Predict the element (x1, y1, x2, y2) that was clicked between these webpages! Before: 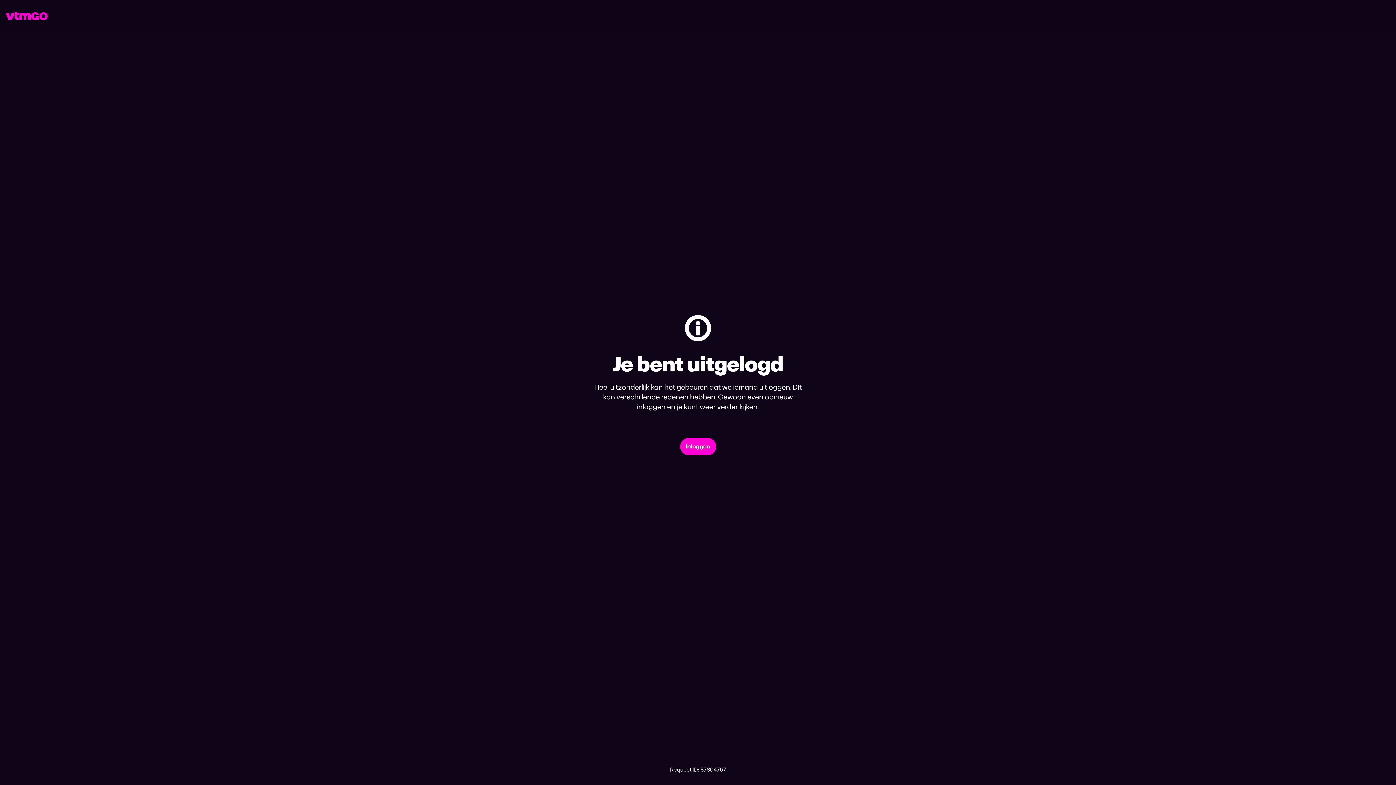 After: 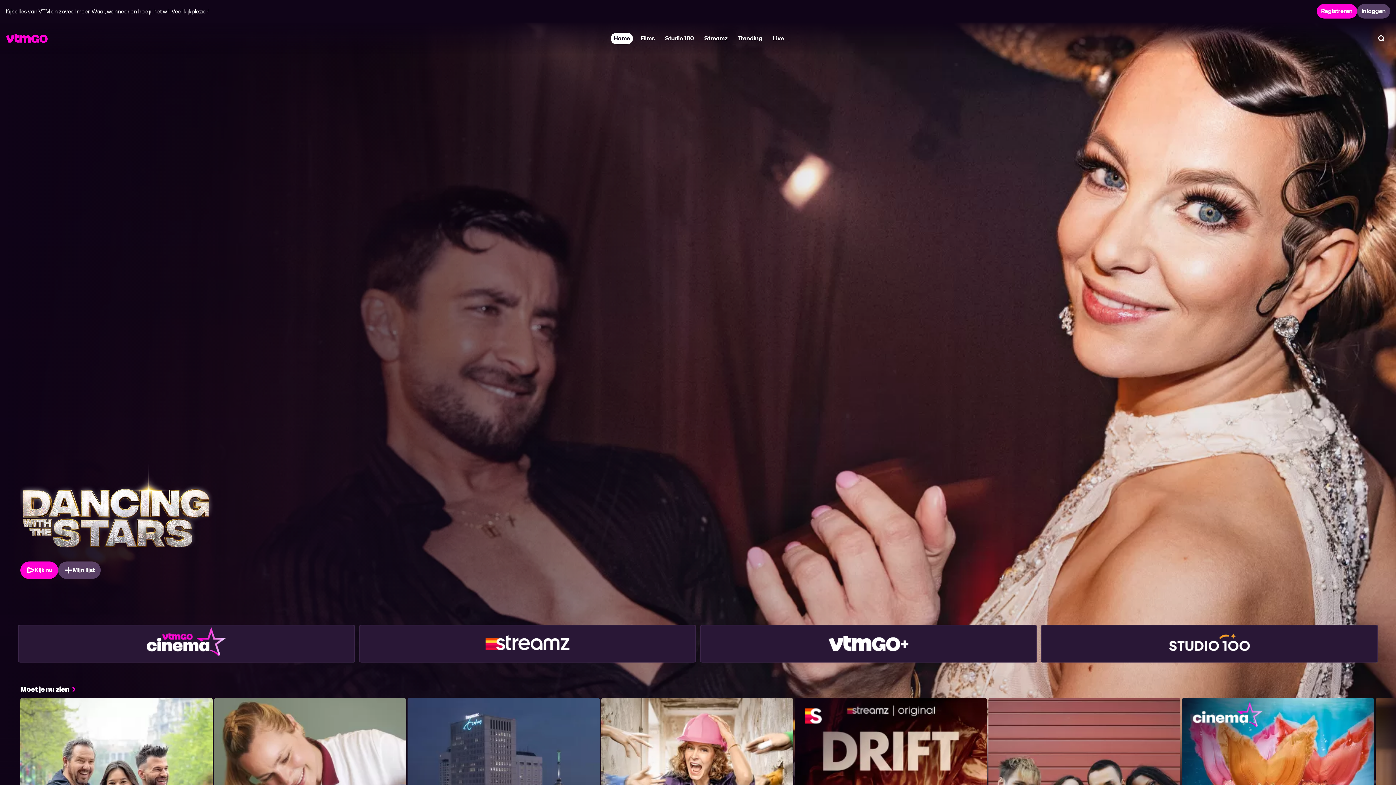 Action: bbox: (5, 11, 47, 20)